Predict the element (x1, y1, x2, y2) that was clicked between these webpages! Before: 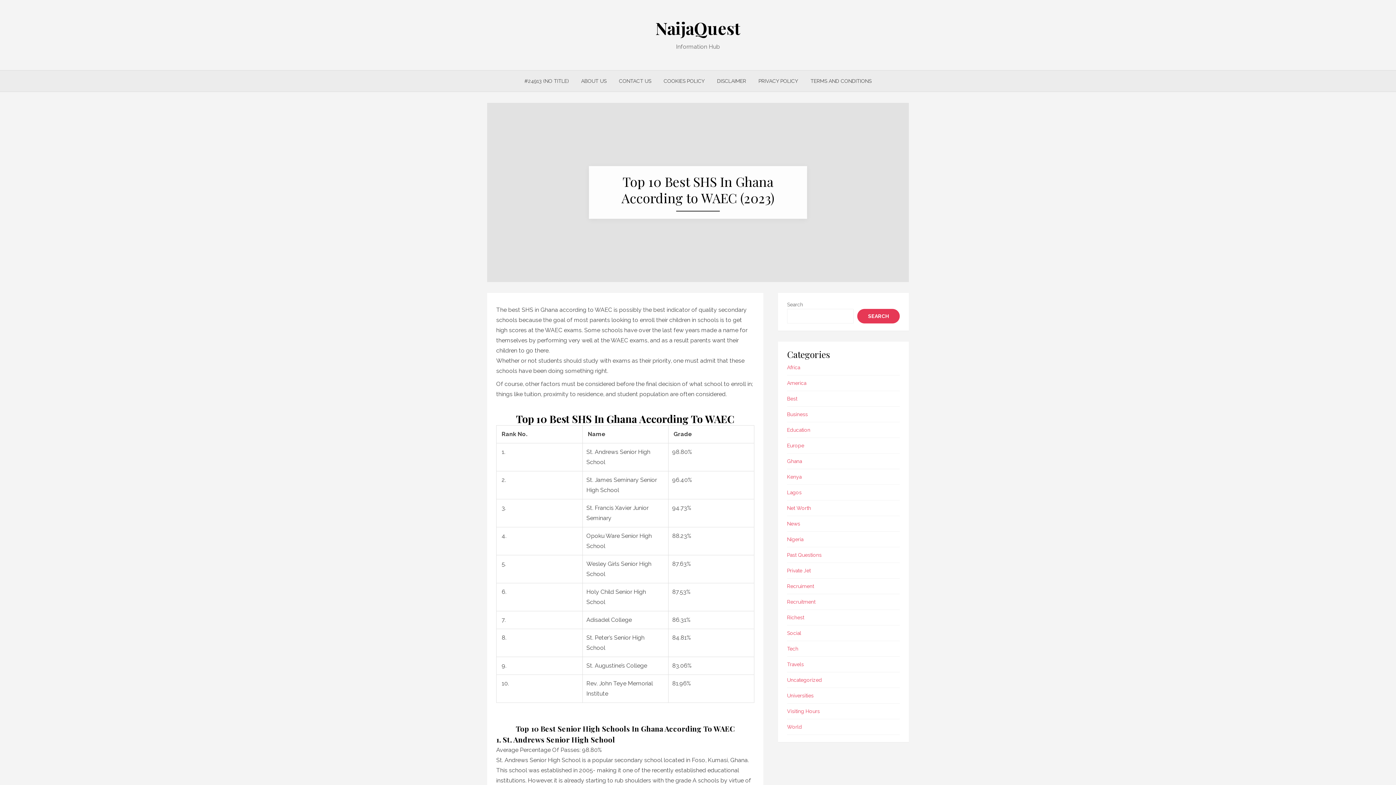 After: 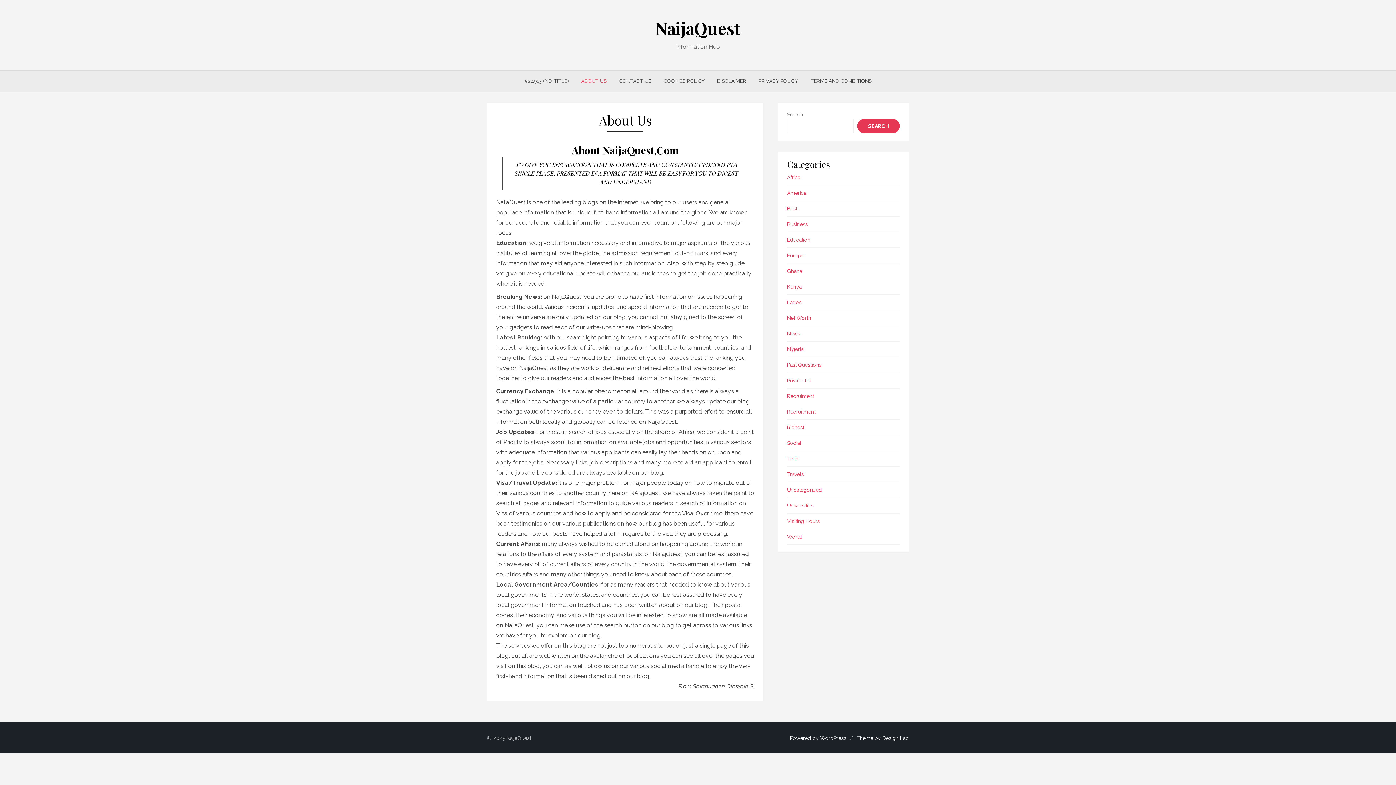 Action: label: ABOUT US bbox: (575, 72, 612, 90)